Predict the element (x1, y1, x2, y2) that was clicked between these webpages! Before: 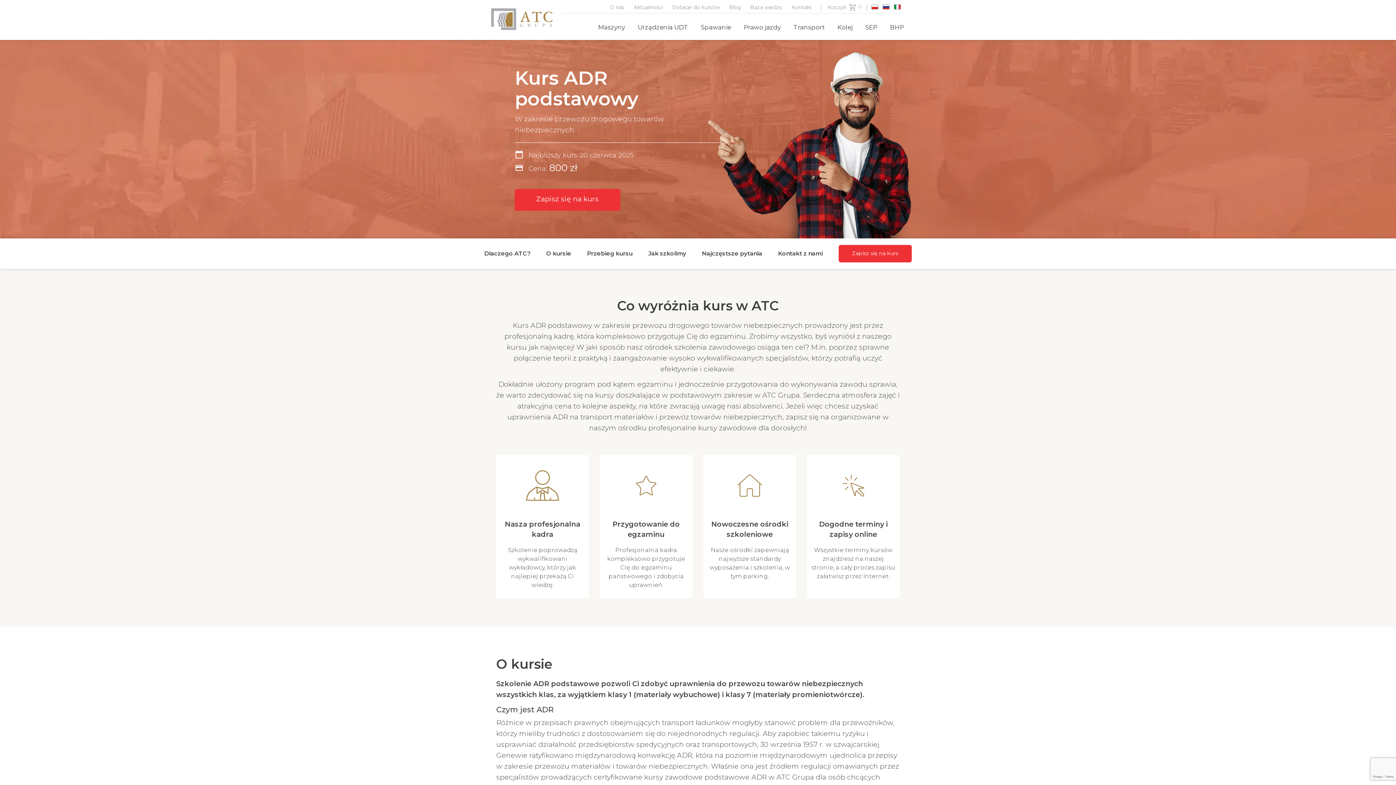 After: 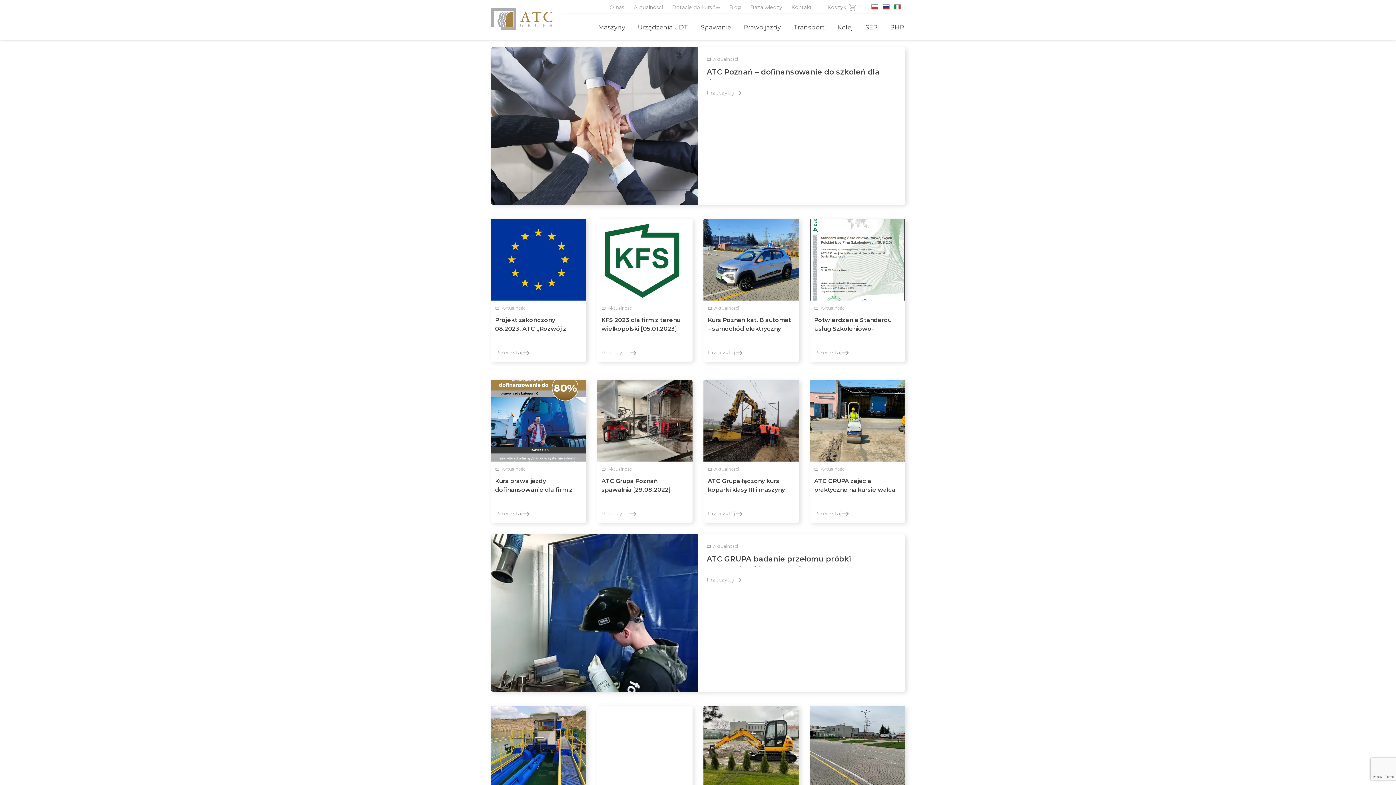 Action: bbox: (634, 4, 663, 10) label: Aktualności